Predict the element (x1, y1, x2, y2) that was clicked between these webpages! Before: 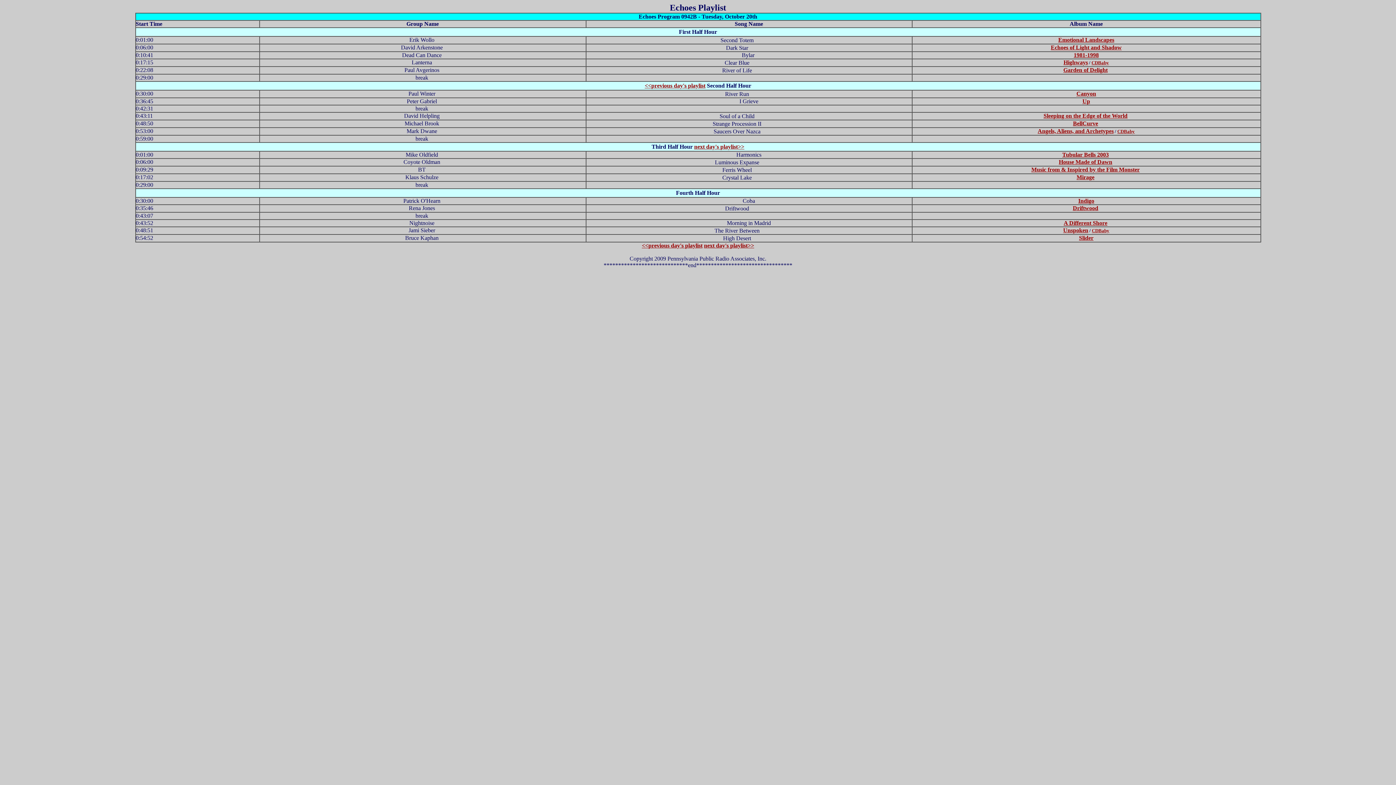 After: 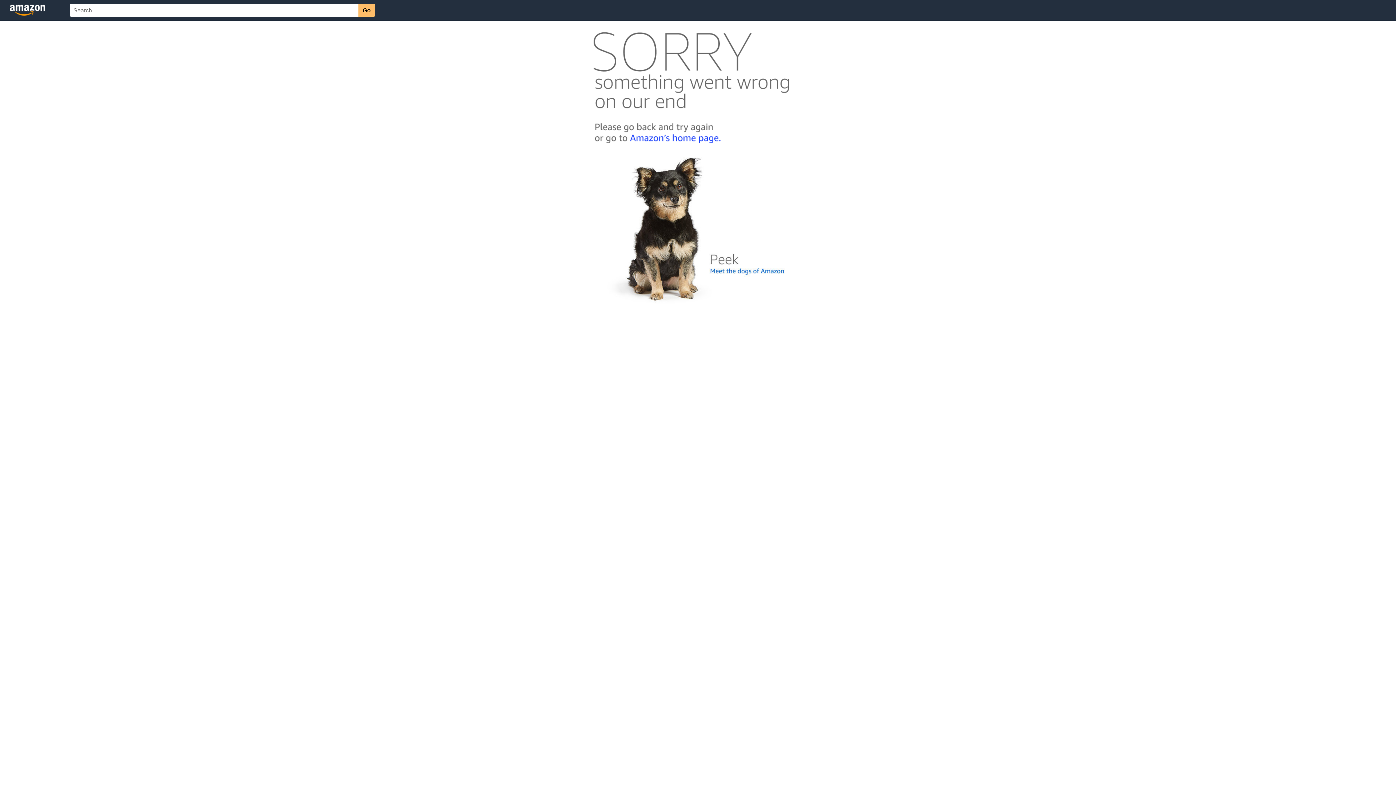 Action: bbox: (1073, 205, 1098, 211) label: Driftwood